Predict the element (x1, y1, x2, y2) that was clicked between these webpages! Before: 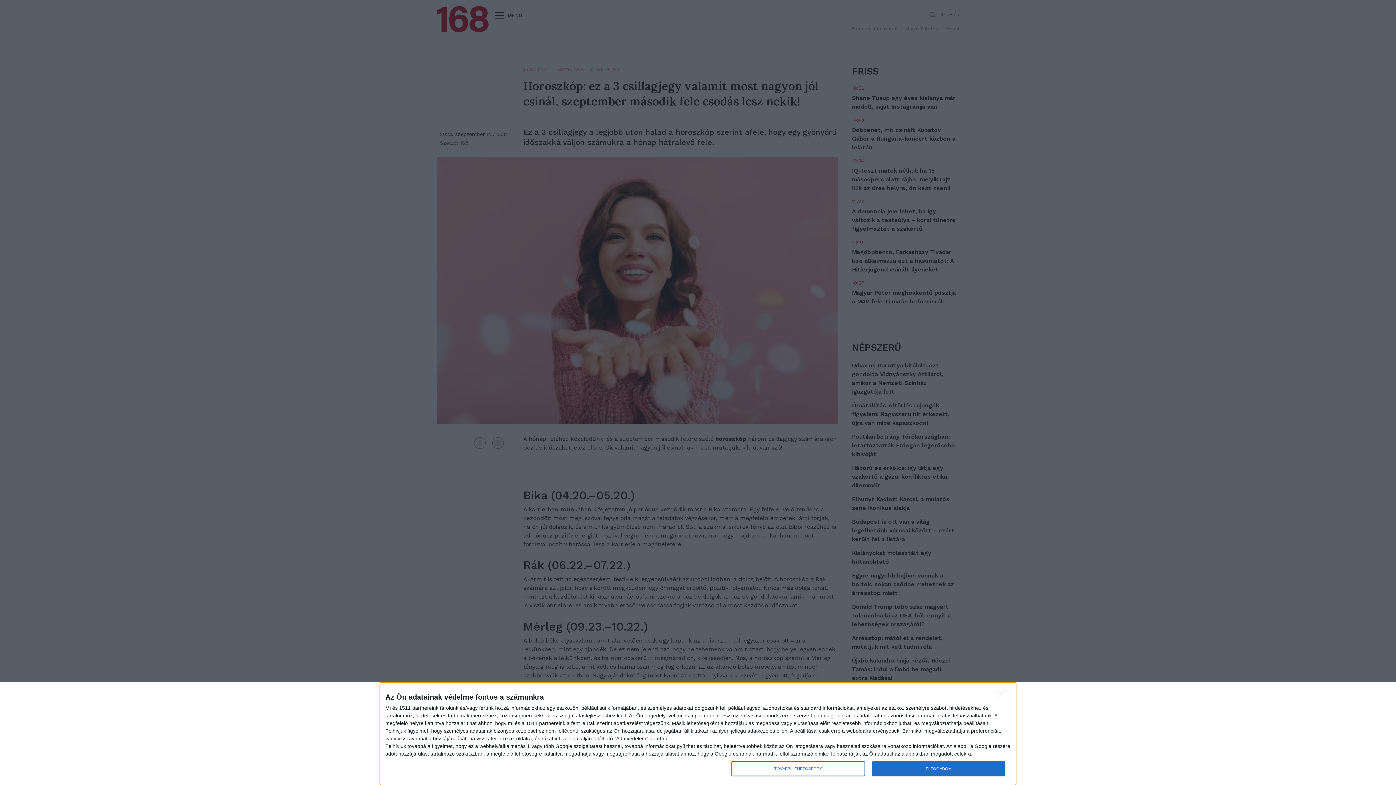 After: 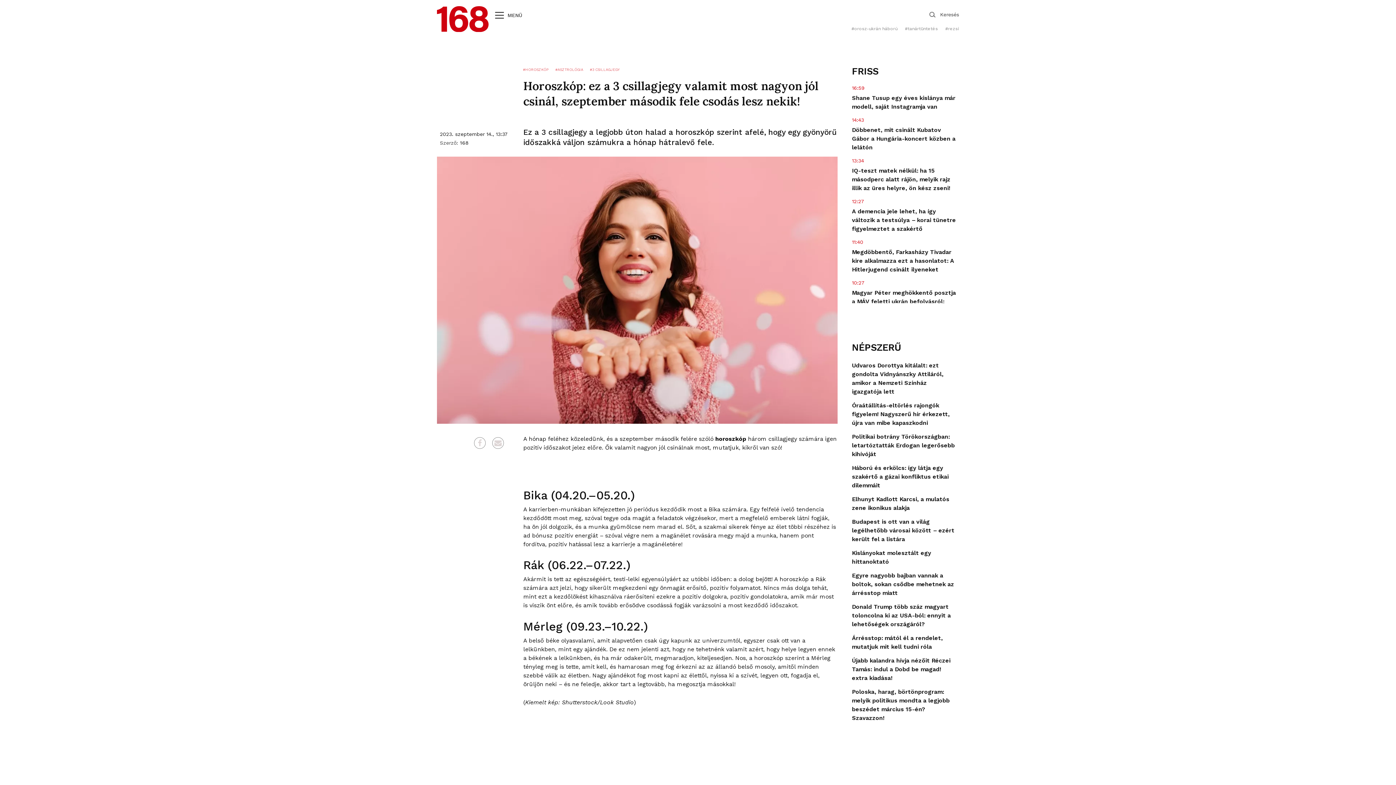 Action: label: ELFOGADOM bbox: (872, 761, 1005, 776)